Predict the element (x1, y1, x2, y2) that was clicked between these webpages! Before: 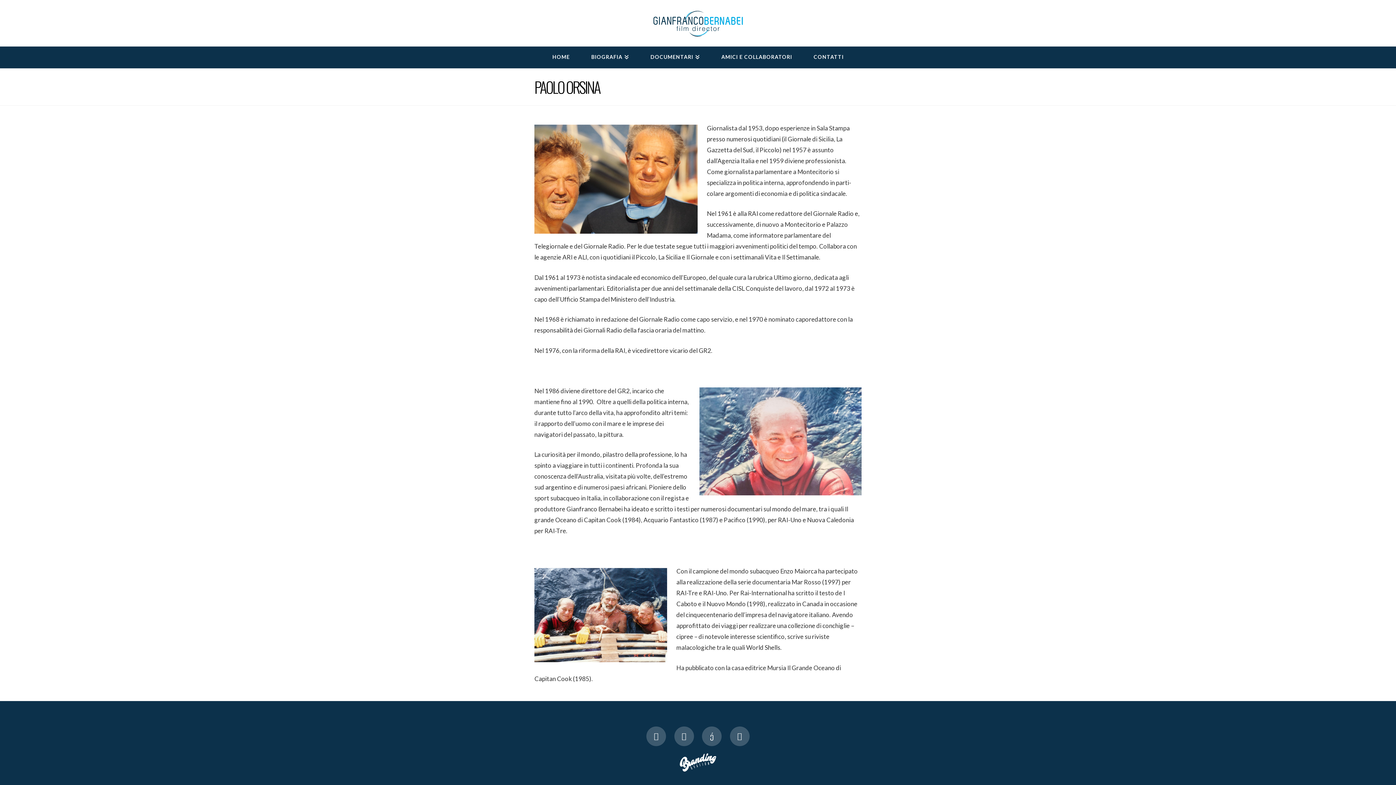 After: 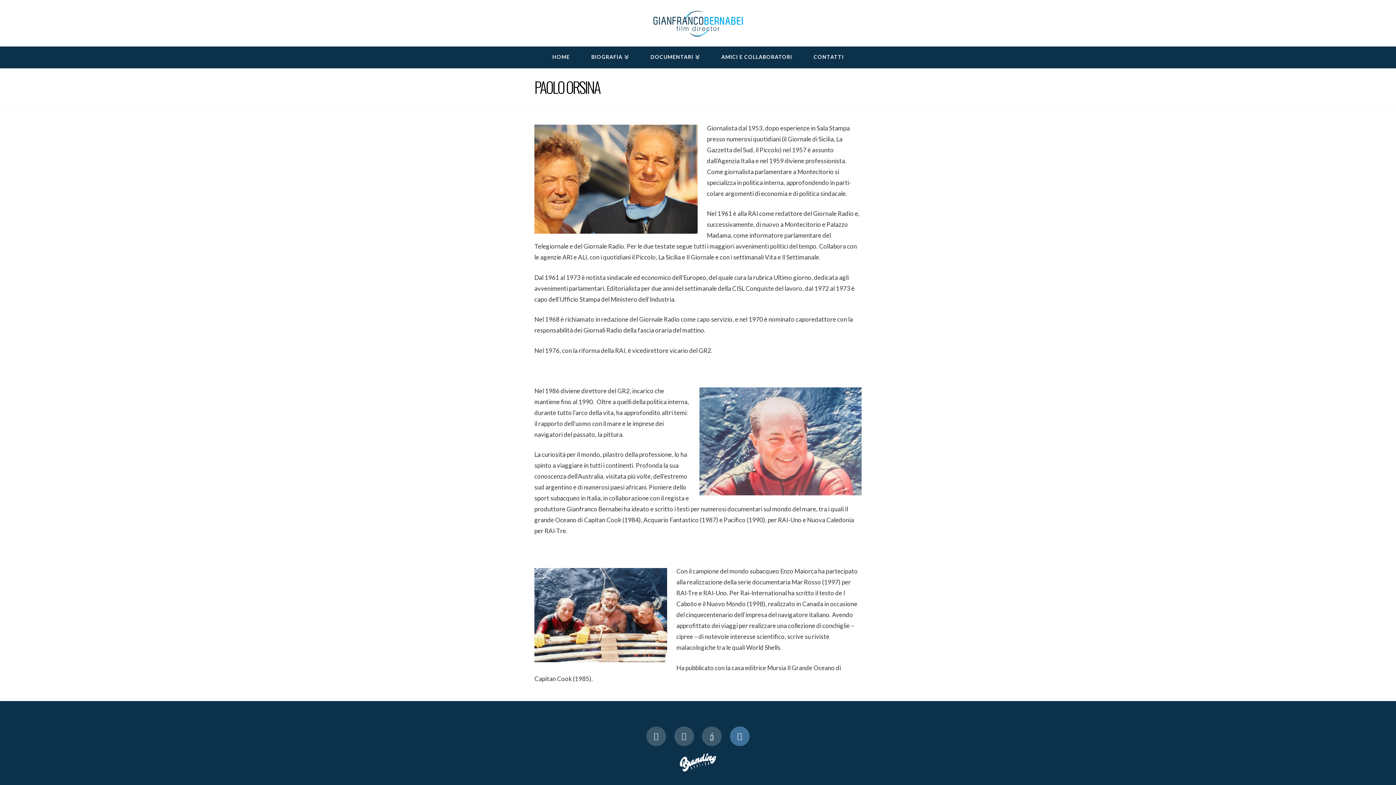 Action: bbox: (730, 727, 749, 746)